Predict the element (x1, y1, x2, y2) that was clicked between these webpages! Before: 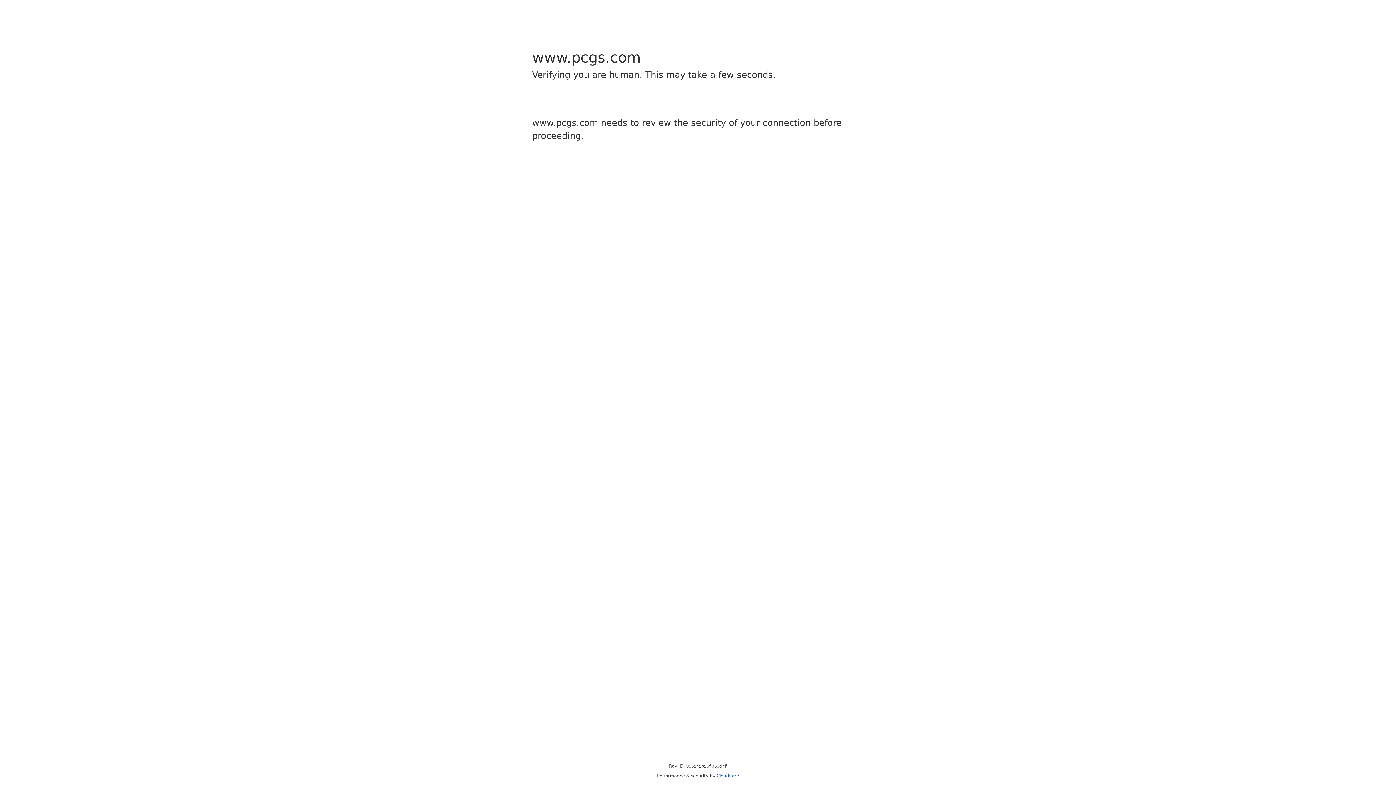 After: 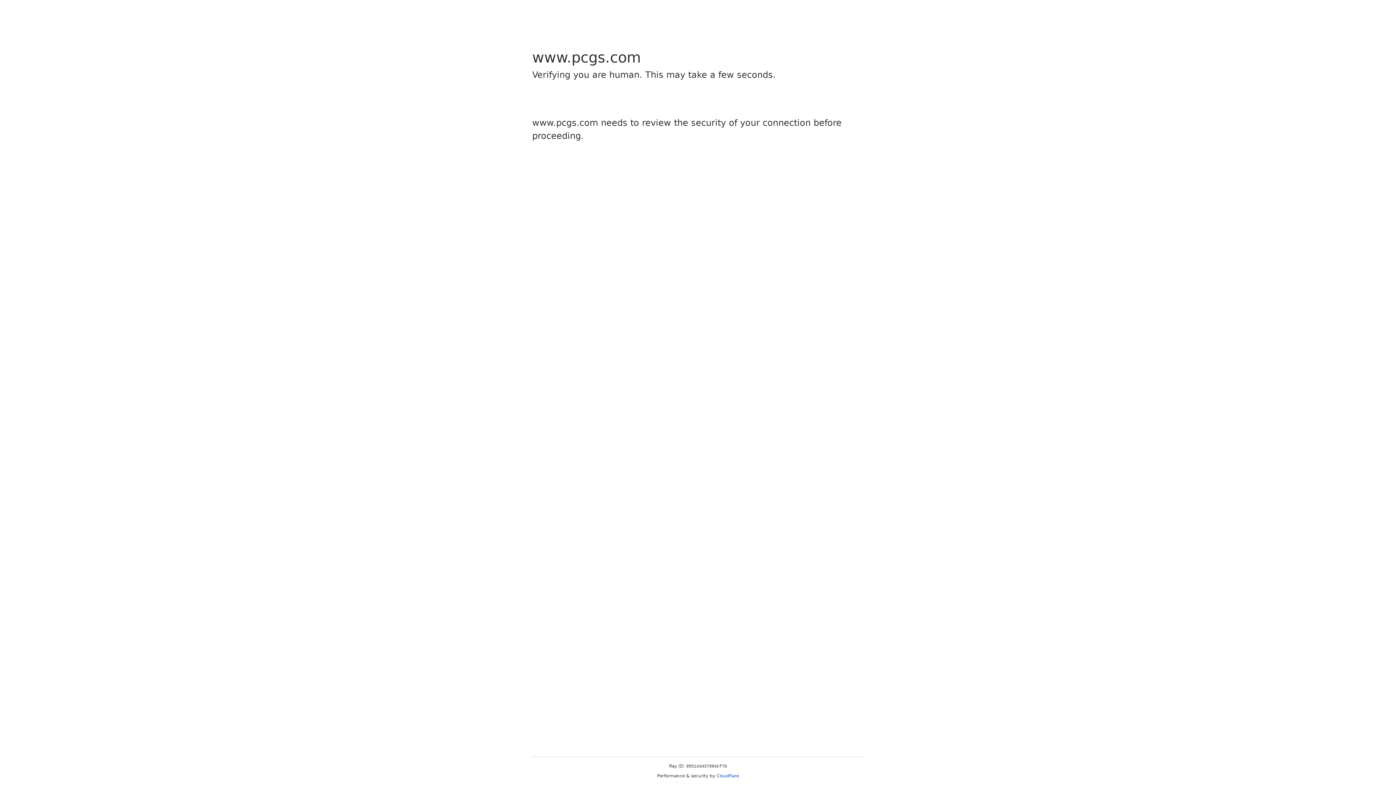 Action: bbox: (716, 773, 739, 778) label: Cloudflare